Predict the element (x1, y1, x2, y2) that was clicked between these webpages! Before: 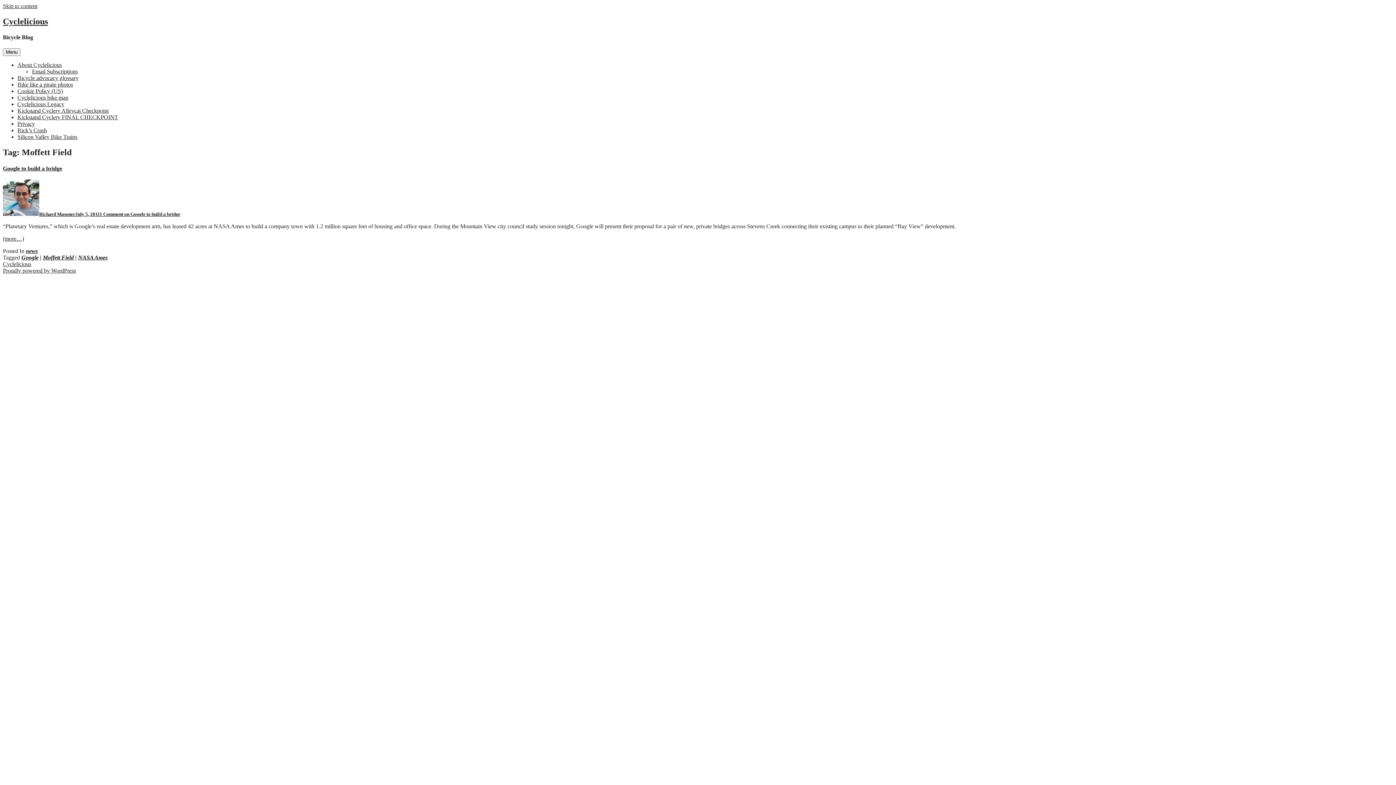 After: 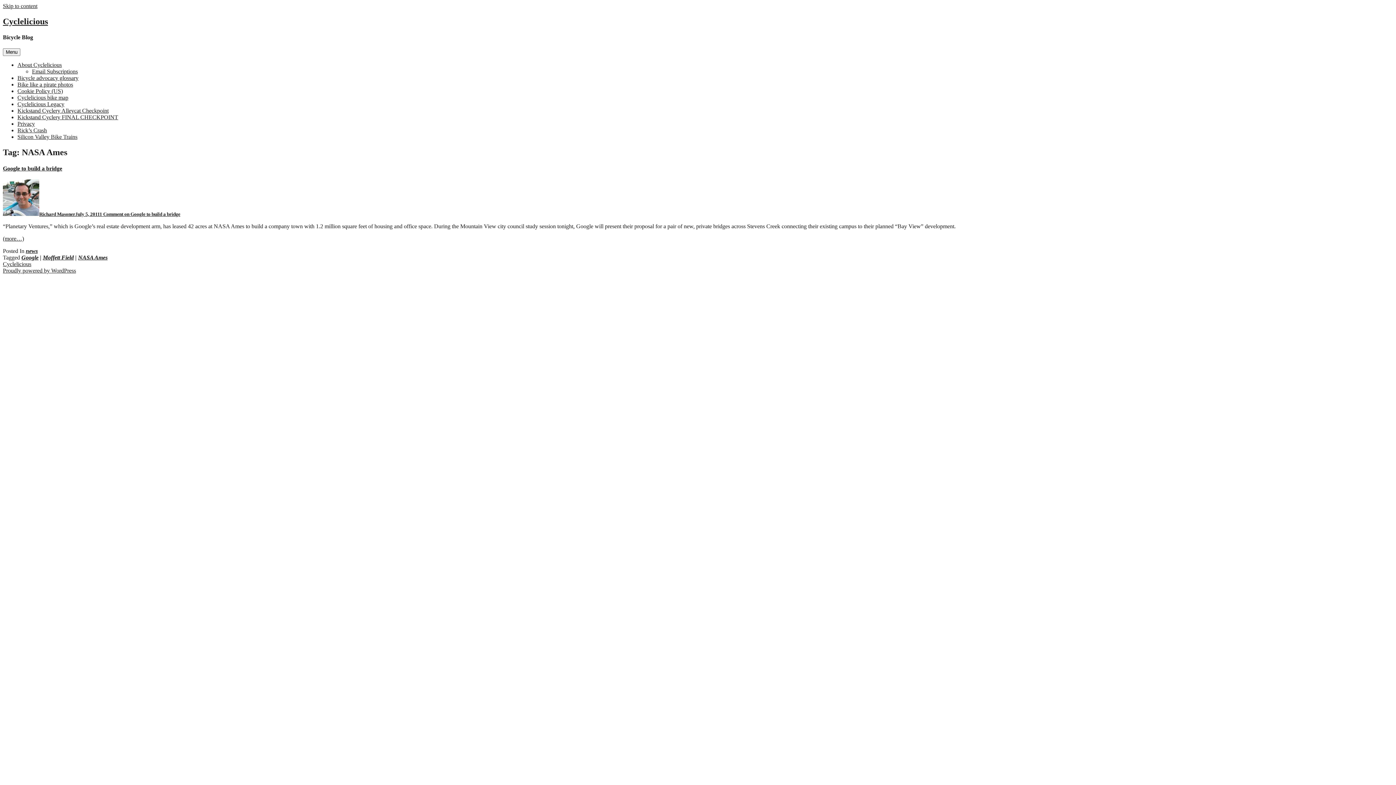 Action: label: NASA Ames bbox: (78, 254, 107, 260)